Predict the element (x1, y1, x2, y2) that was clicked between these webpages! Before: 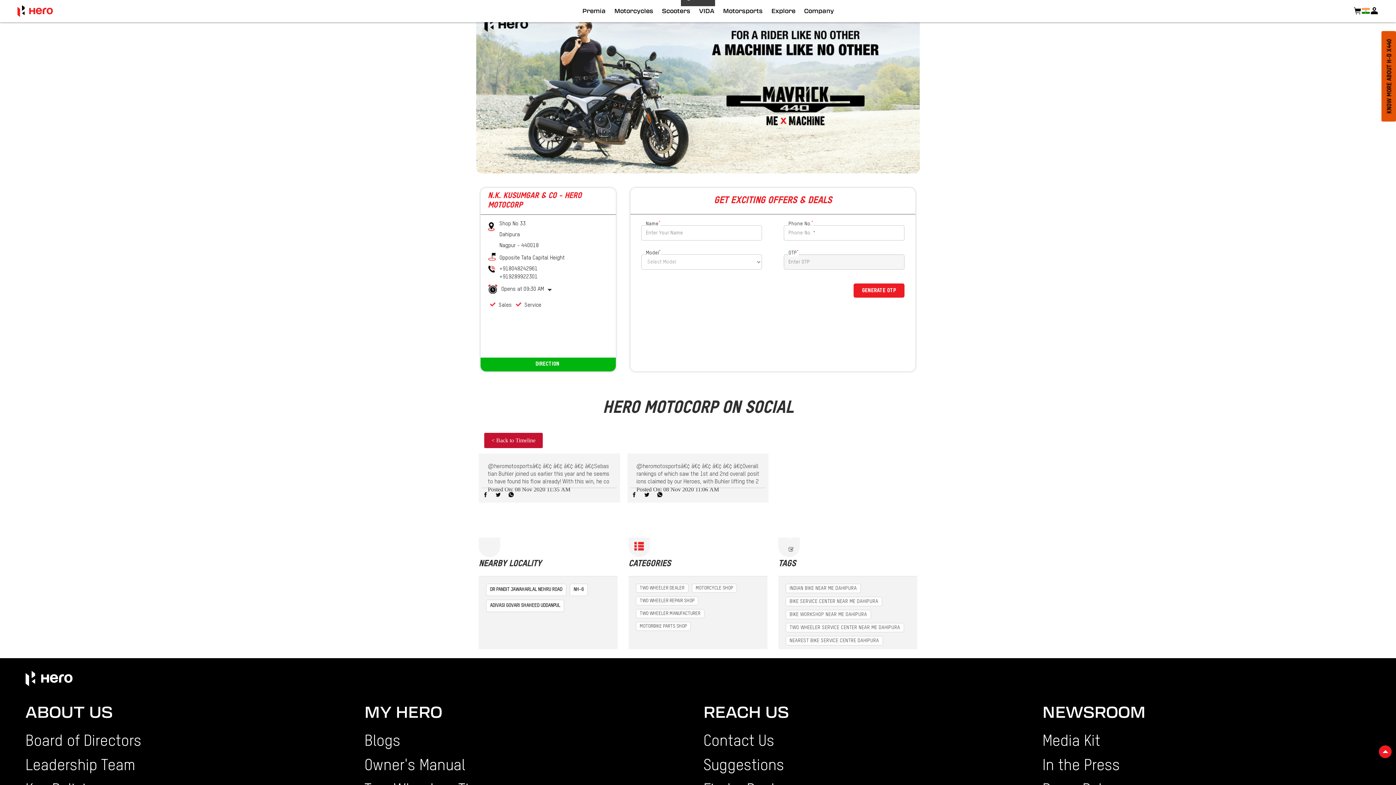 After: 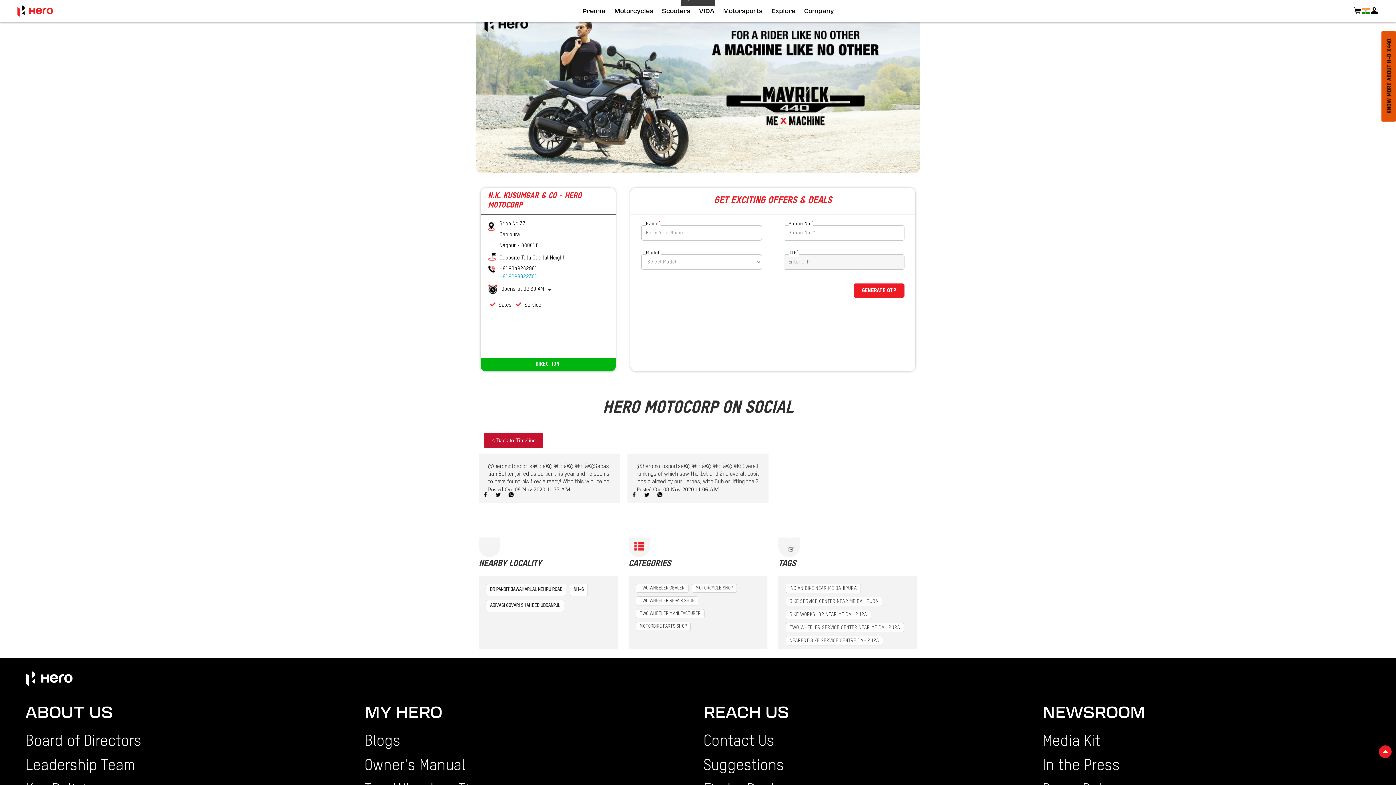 Action: label: +919289922301 bbox: (499, 273, 537, 281)